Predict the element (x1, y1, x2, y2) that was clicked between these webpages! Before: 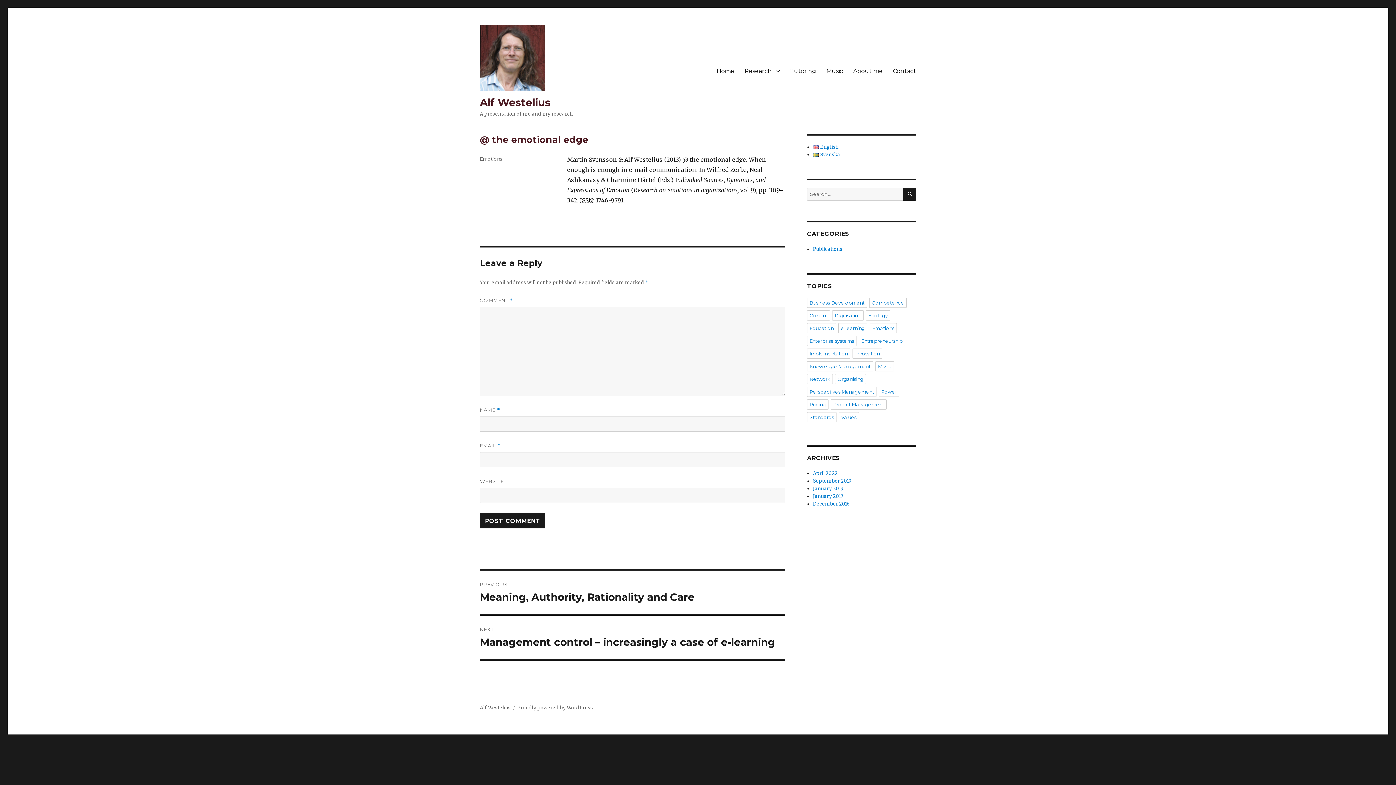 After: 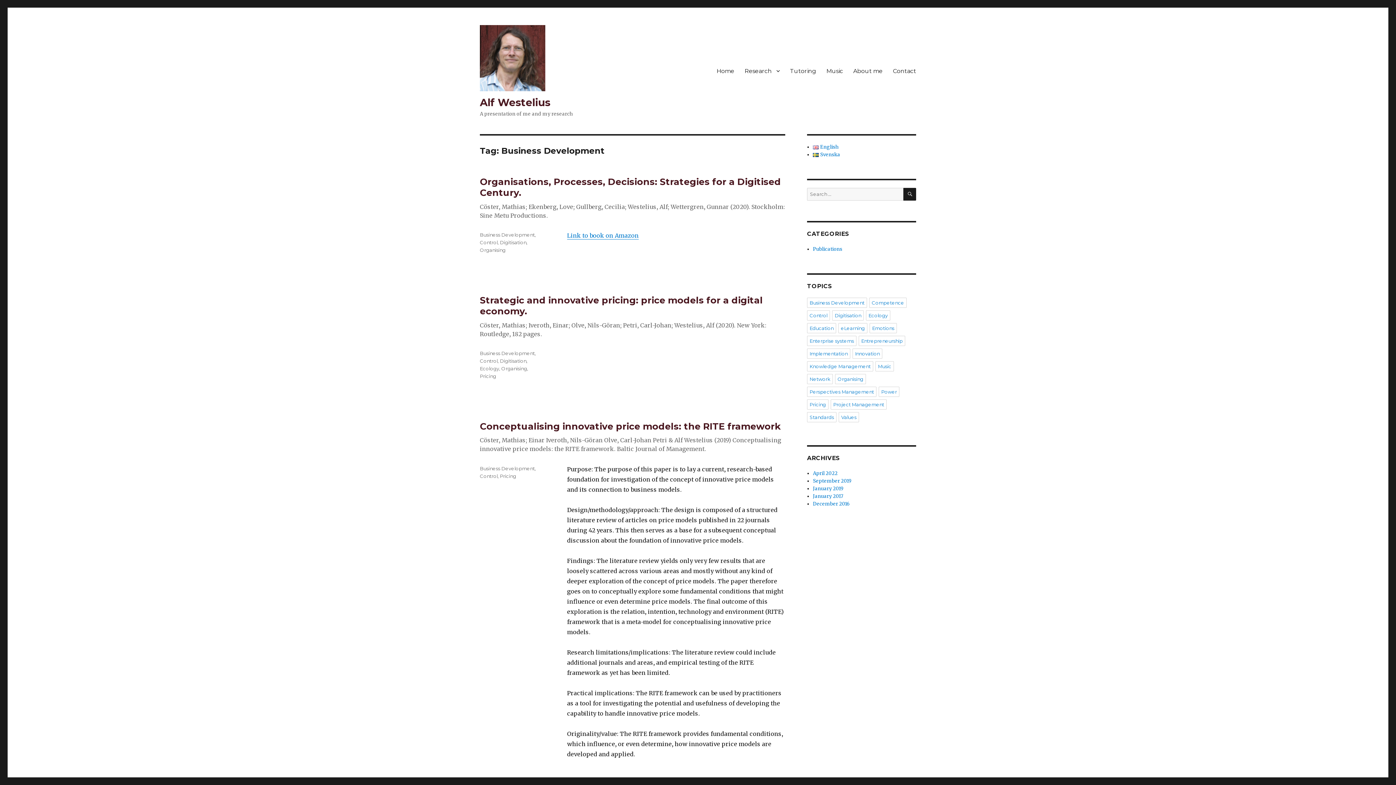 Action: bbox: (807, 297, 867, 308) label: Business Development